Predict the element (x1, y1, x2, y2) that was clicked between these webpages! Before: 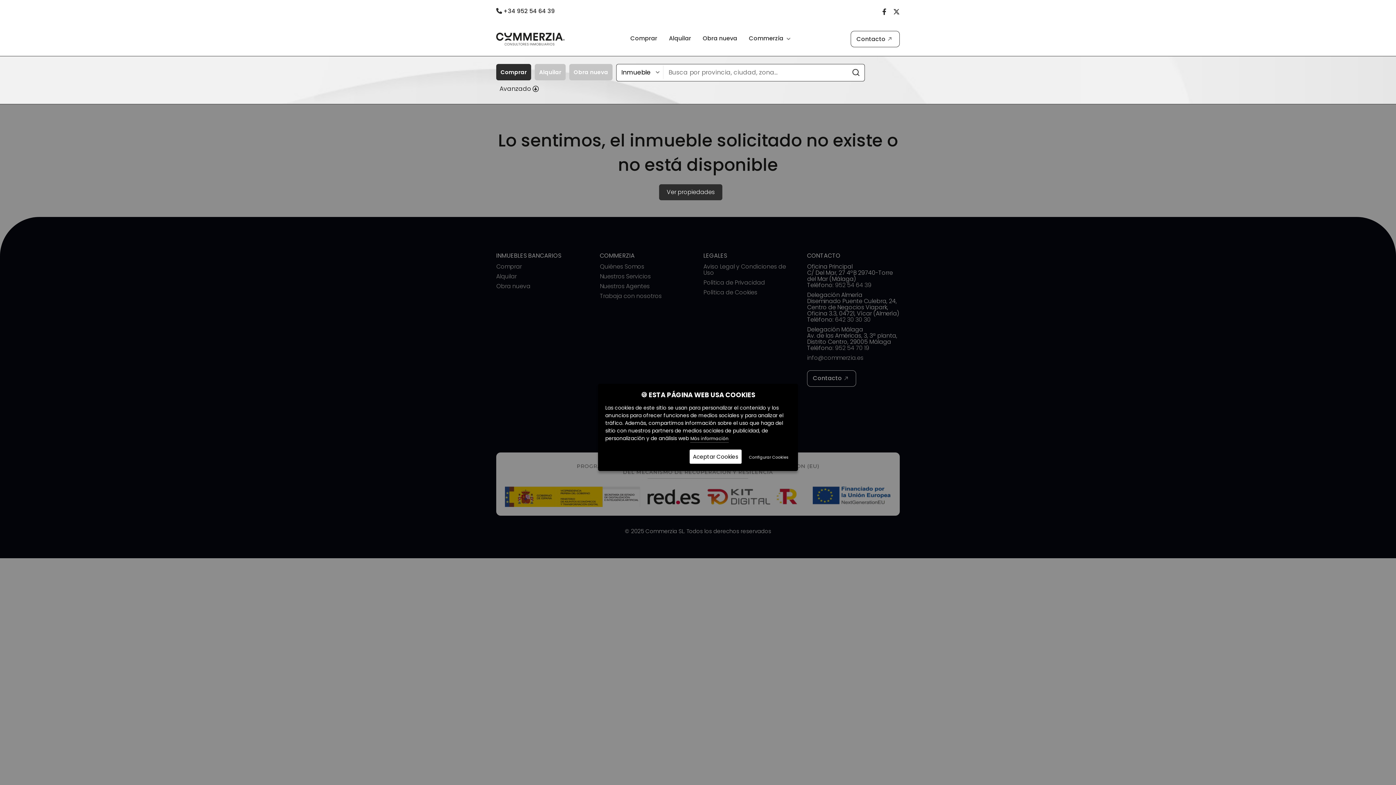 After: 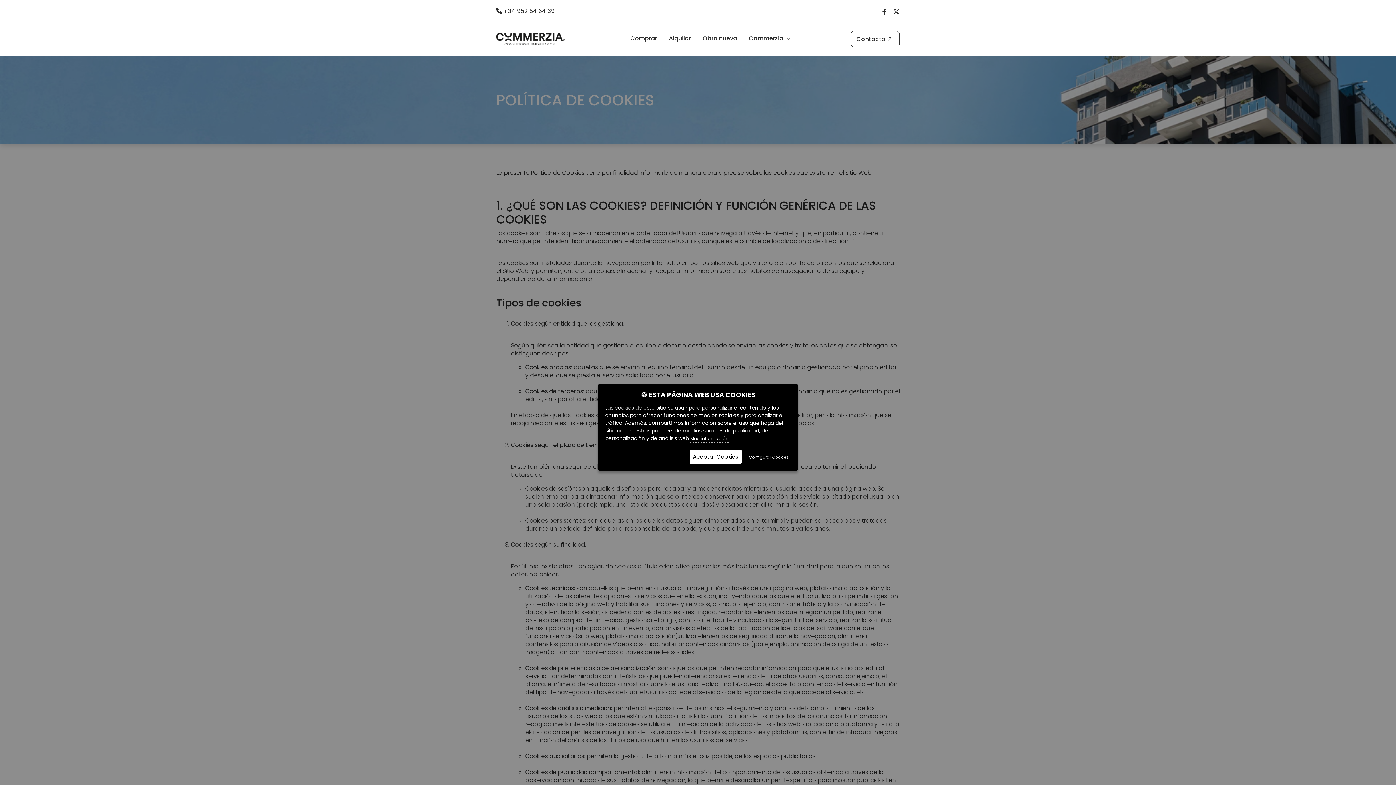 Action: bbox: (690, 435, 728, 442) label: Más información